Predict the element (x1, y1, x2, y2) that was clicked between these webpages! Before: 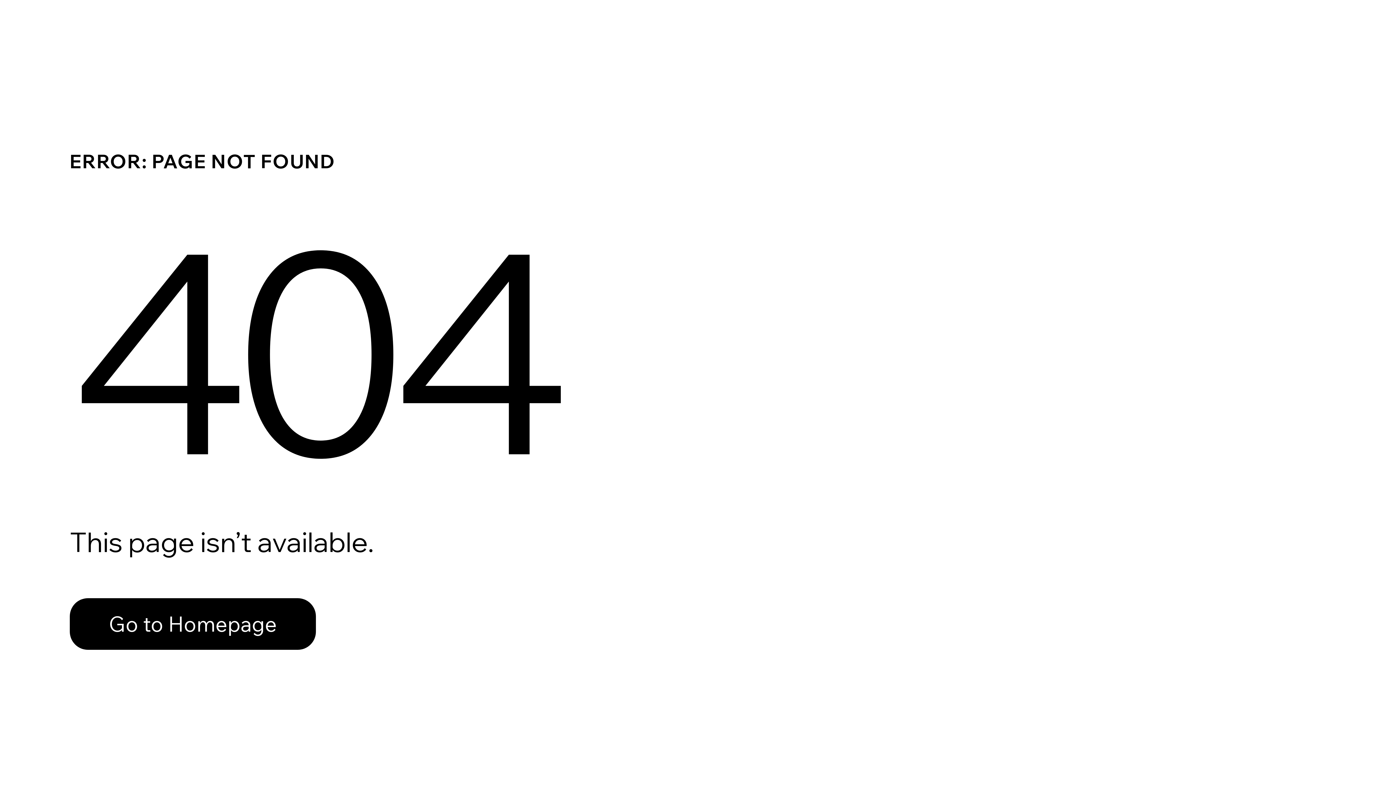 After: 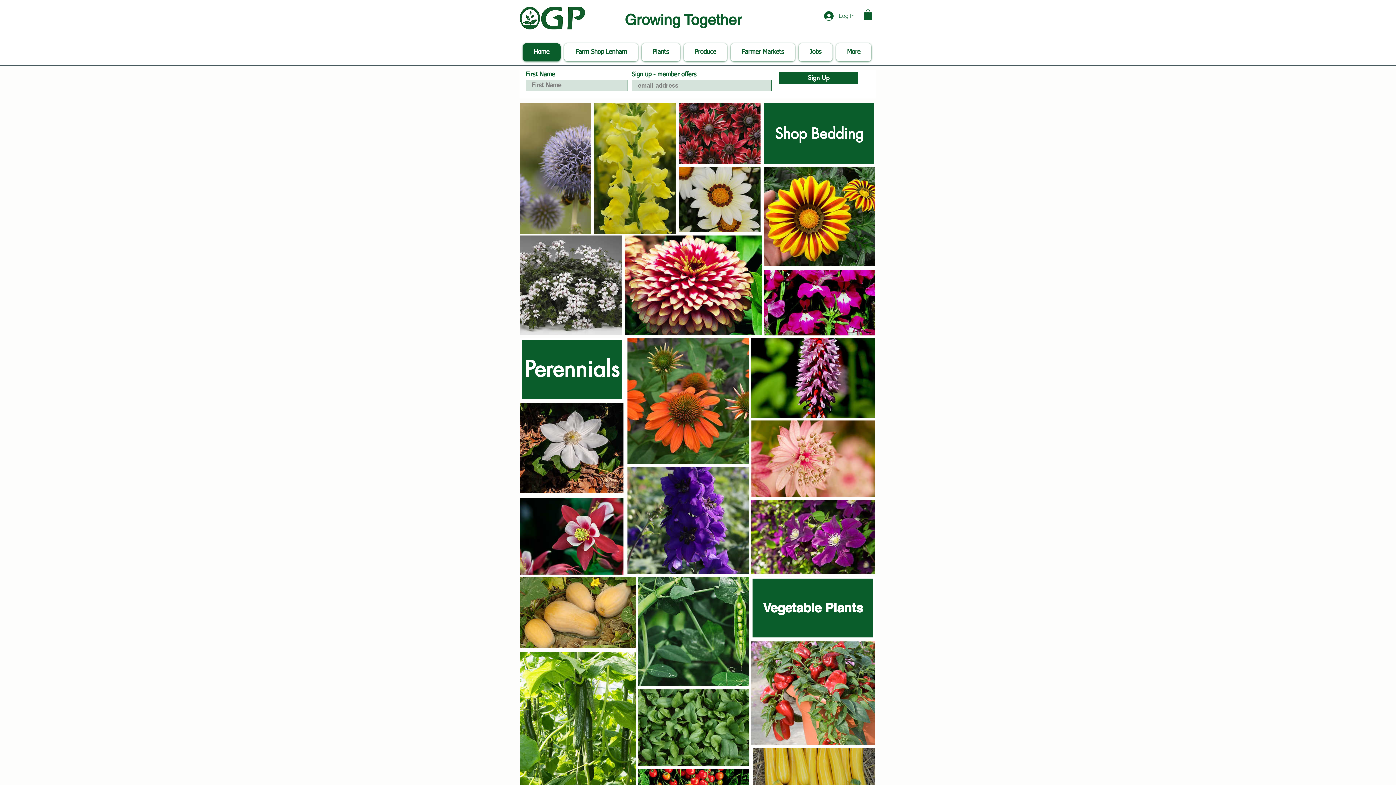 Action: bbox: (69, 582, 768, 659) label: Go to Homepage